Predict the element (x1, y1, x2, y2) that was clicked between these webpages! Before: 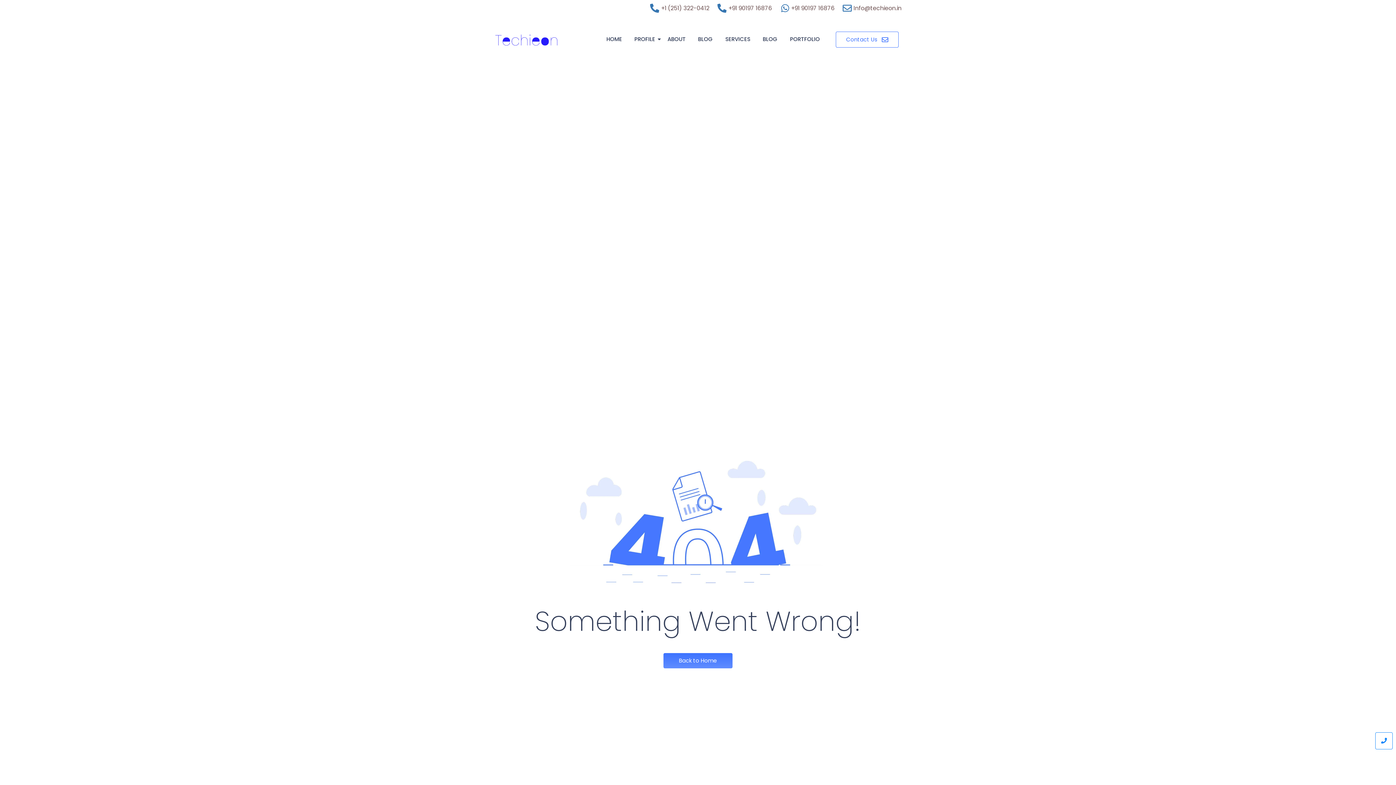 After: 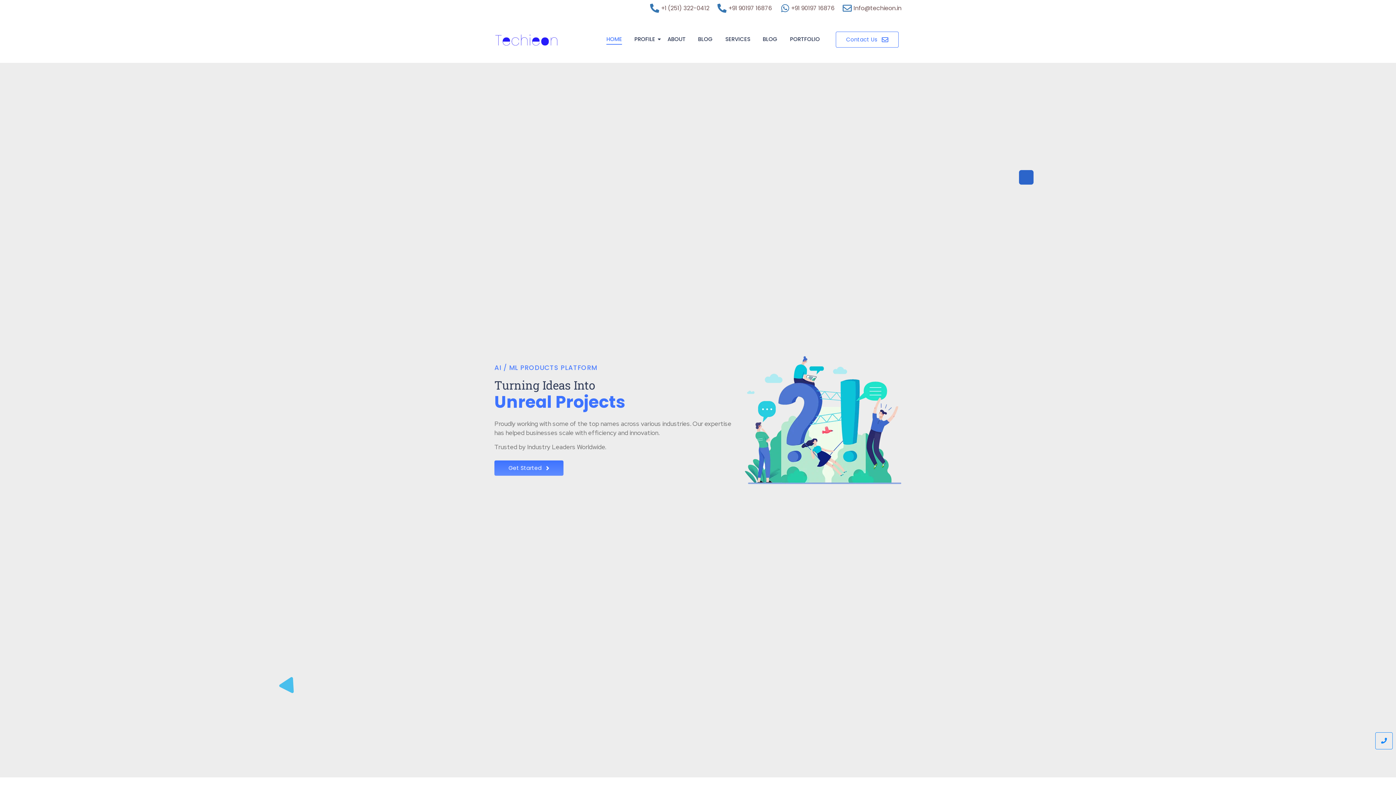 Action: bbox: (604, 29, 624, 50) label: HOME